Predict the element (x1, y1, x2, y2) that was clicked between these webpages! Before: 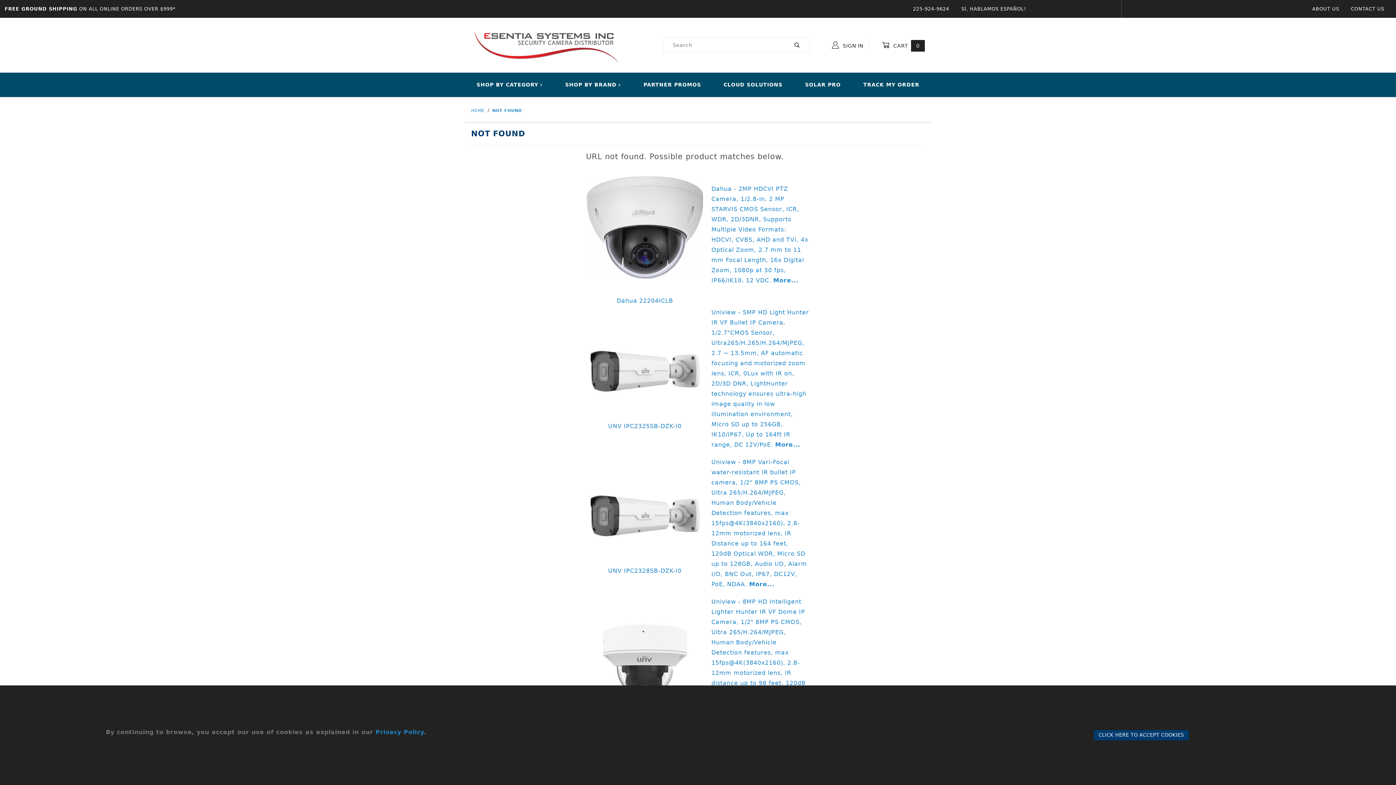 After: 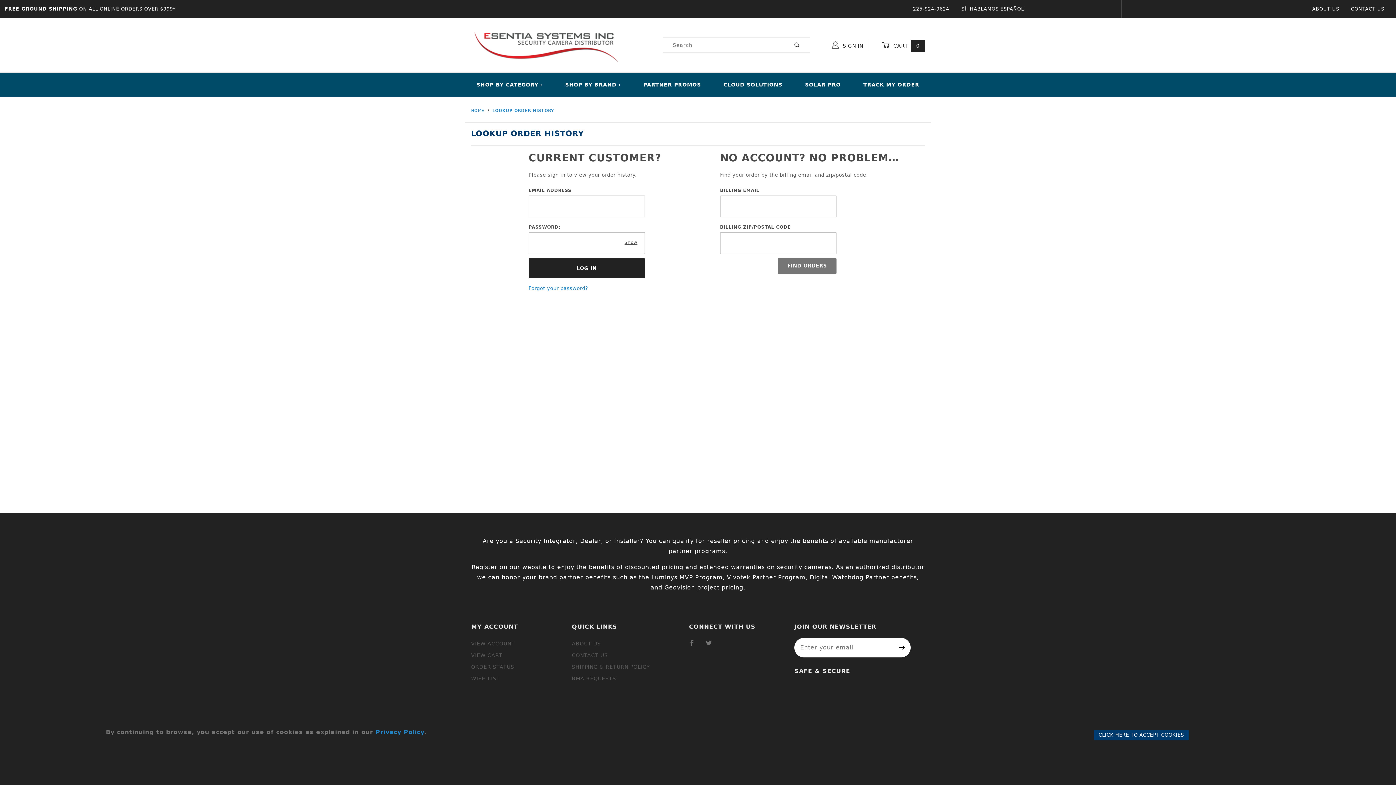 Action: label: TRACK MY ORDER bbox: (852, 77, 930, 92)